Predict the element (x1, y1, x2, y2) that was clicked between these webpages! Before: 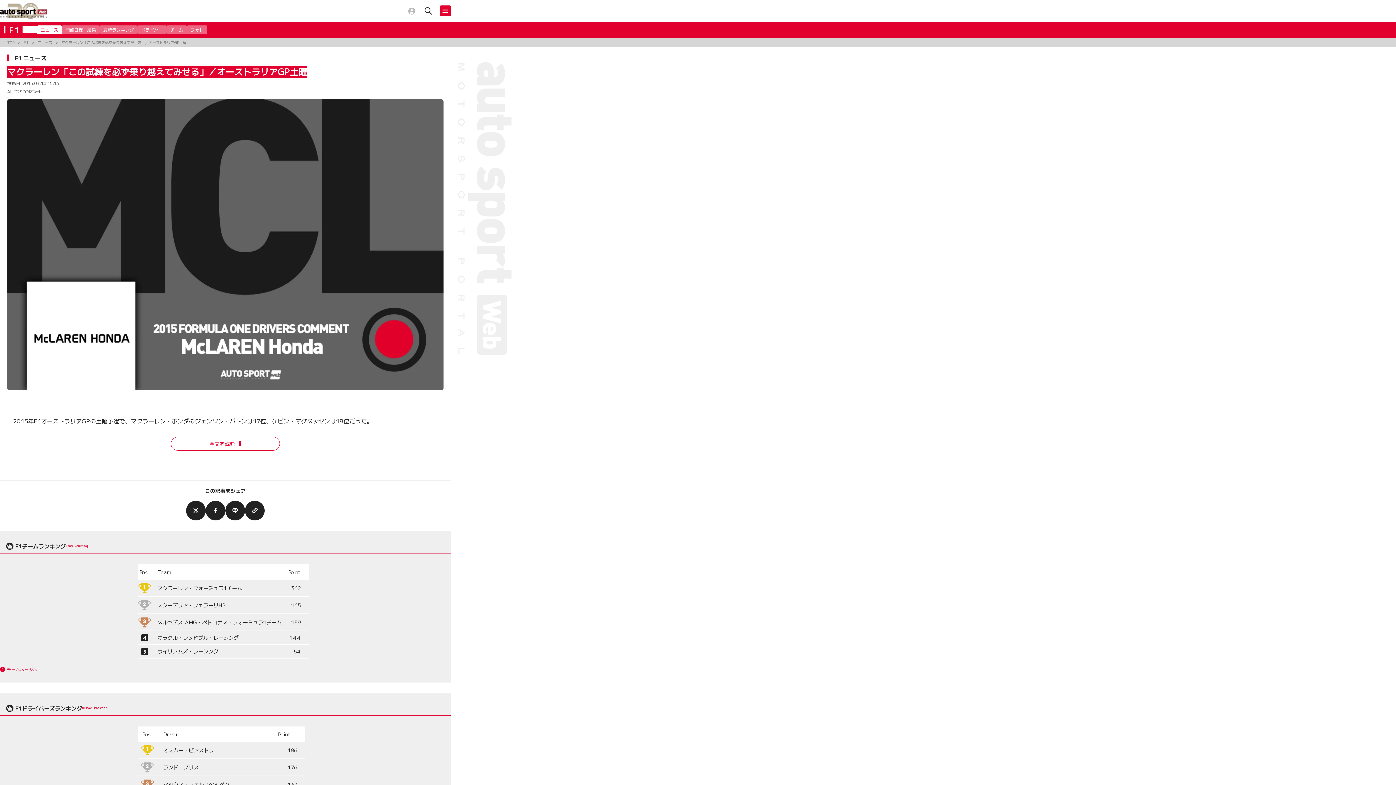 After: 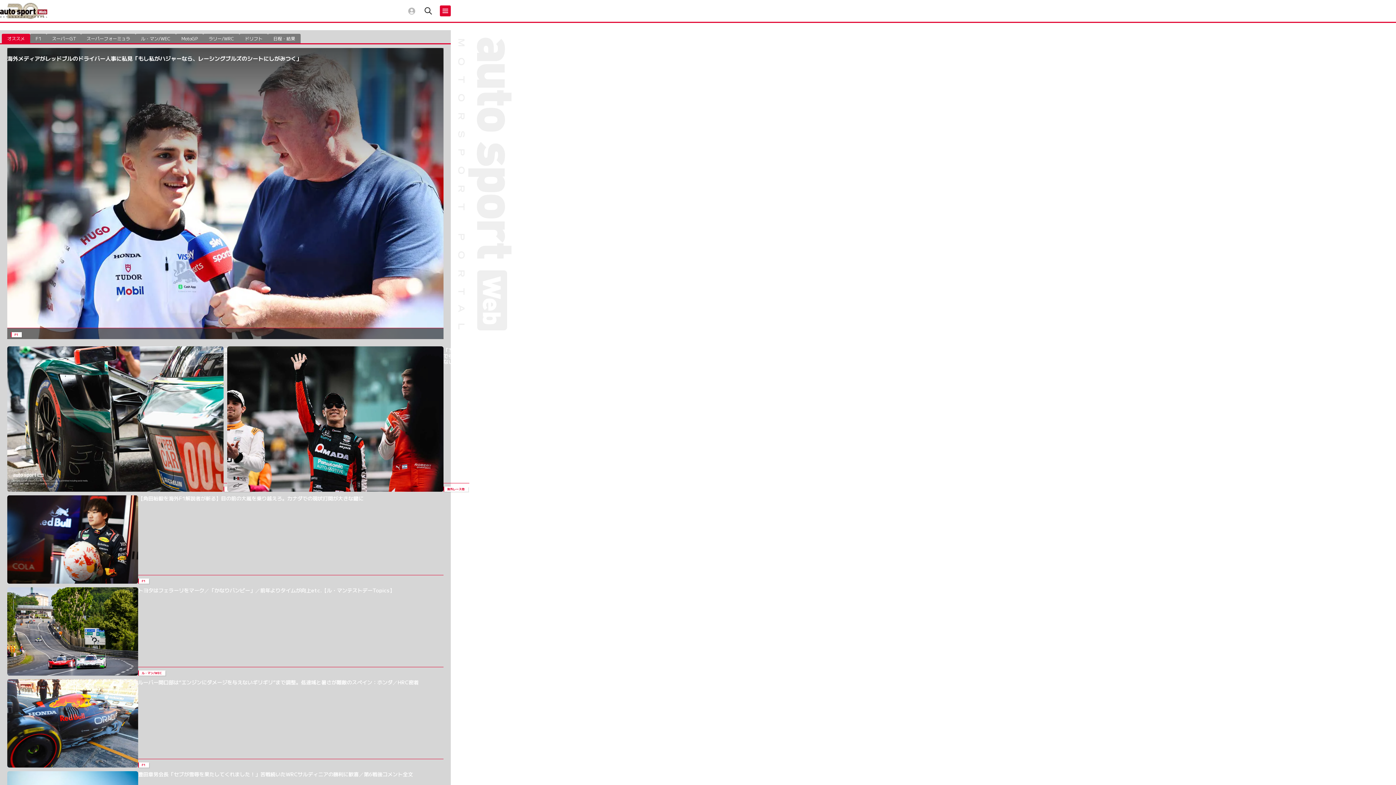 Action: label: TOP bbox: (7, 39, 14, 45)